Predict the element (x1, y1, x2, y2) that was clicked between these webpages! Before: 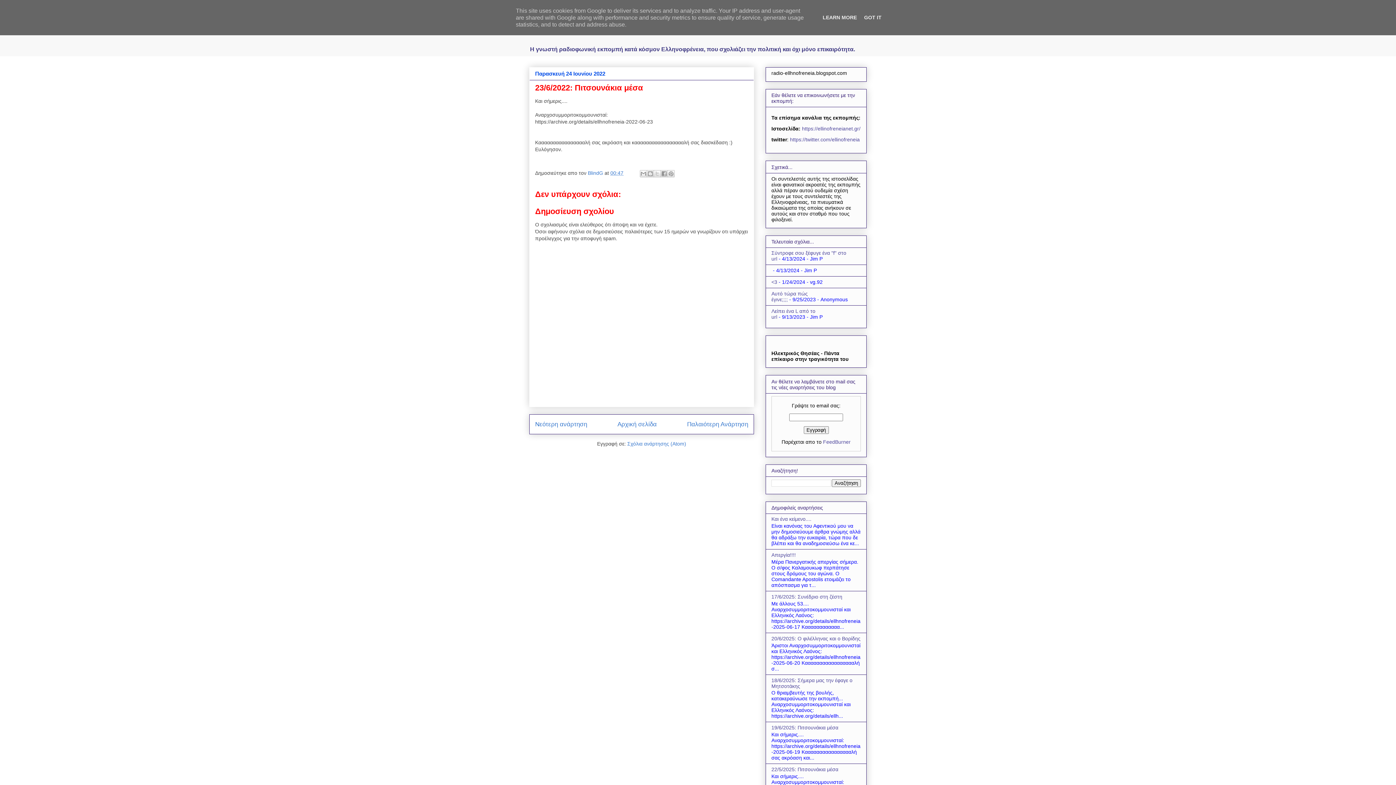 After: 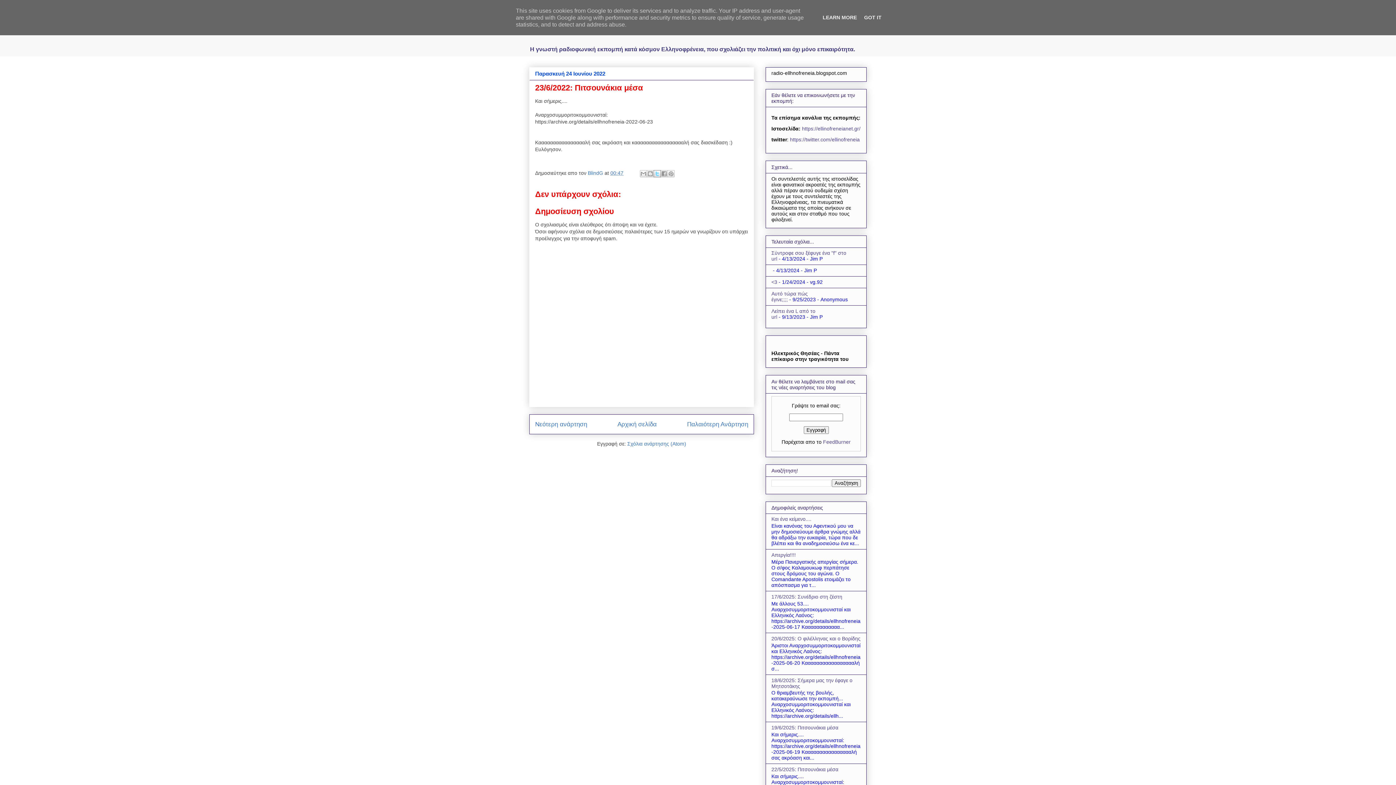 Action: bbox: (653, 170, 661, 177) label: Κοινοποίηση στο X